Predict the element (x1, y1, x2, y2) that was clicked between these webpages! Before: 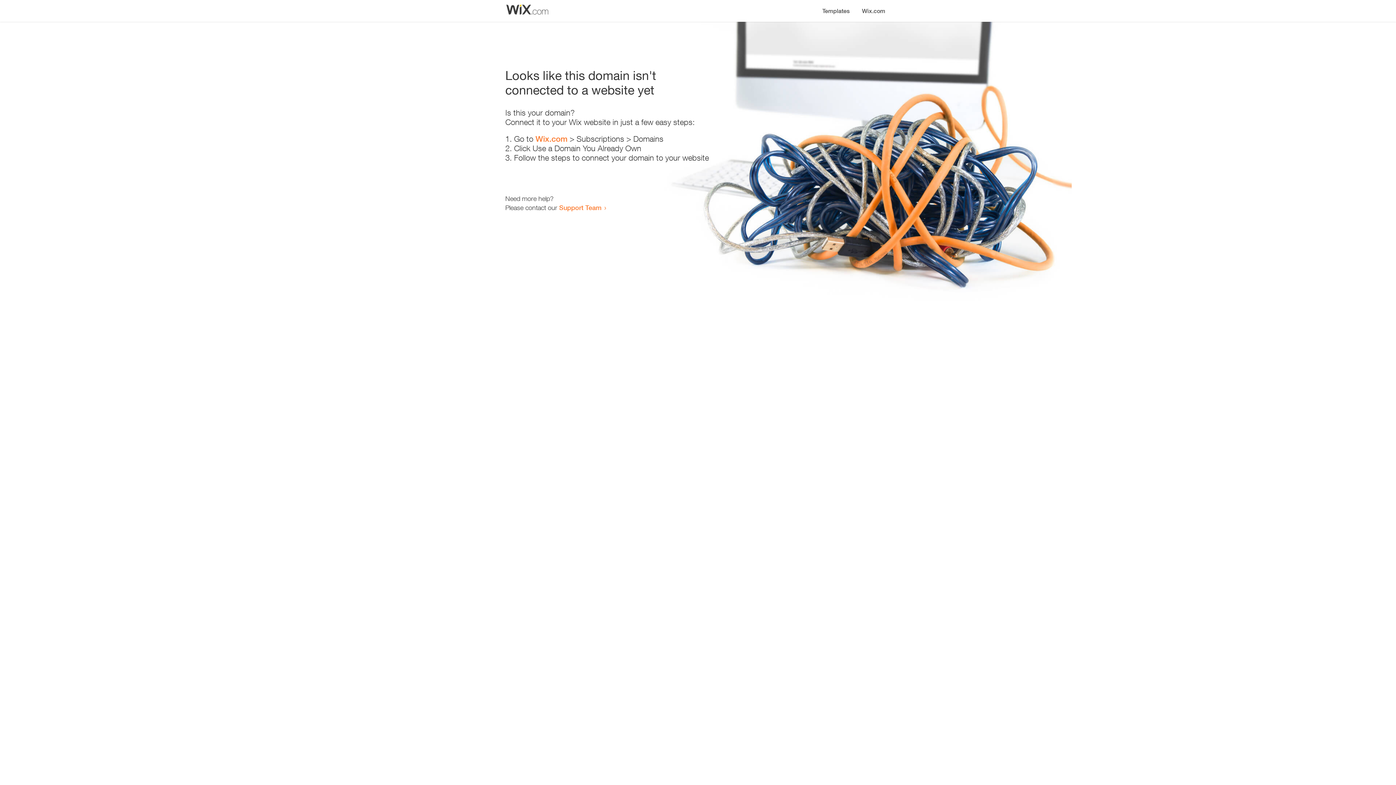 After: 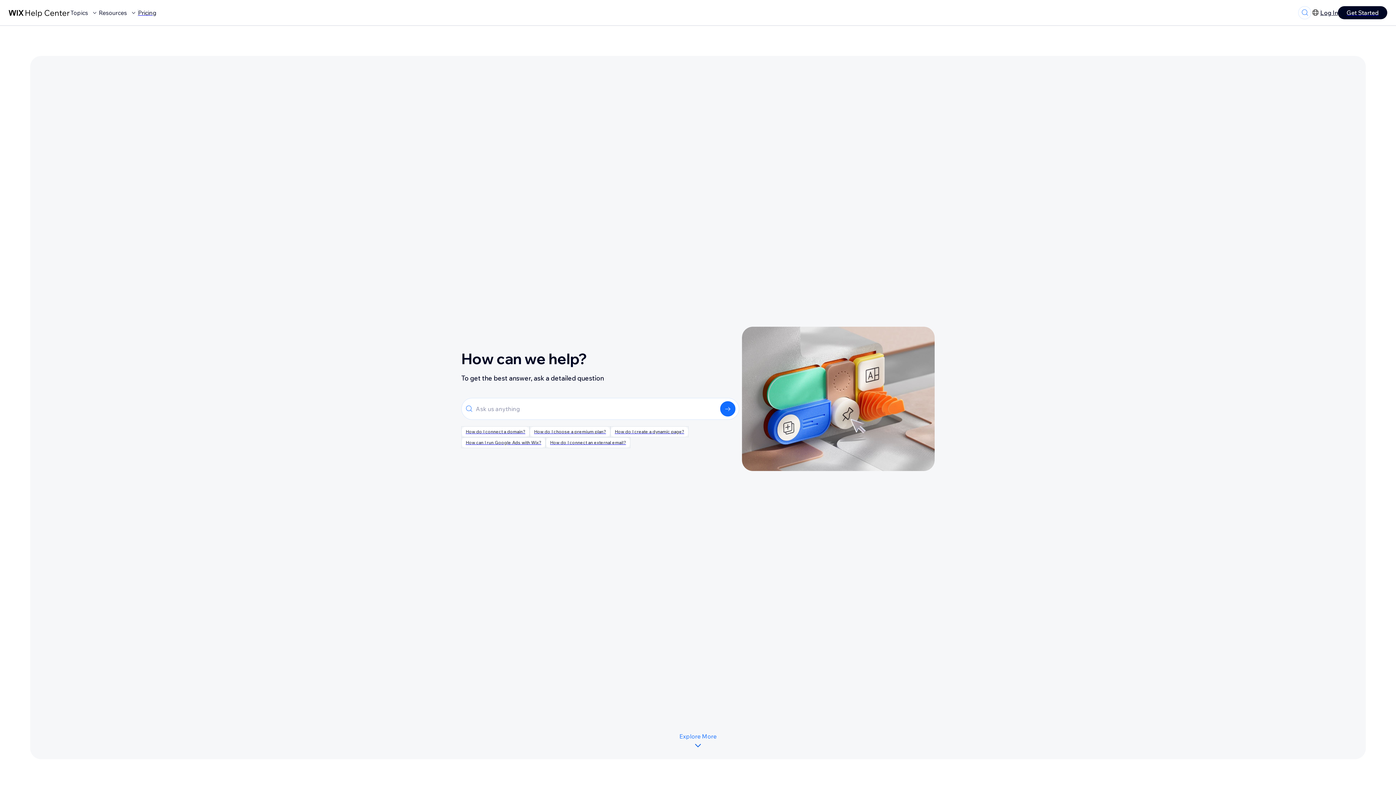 Action: label: Support Team bbox: (559, 203, 601, 211)